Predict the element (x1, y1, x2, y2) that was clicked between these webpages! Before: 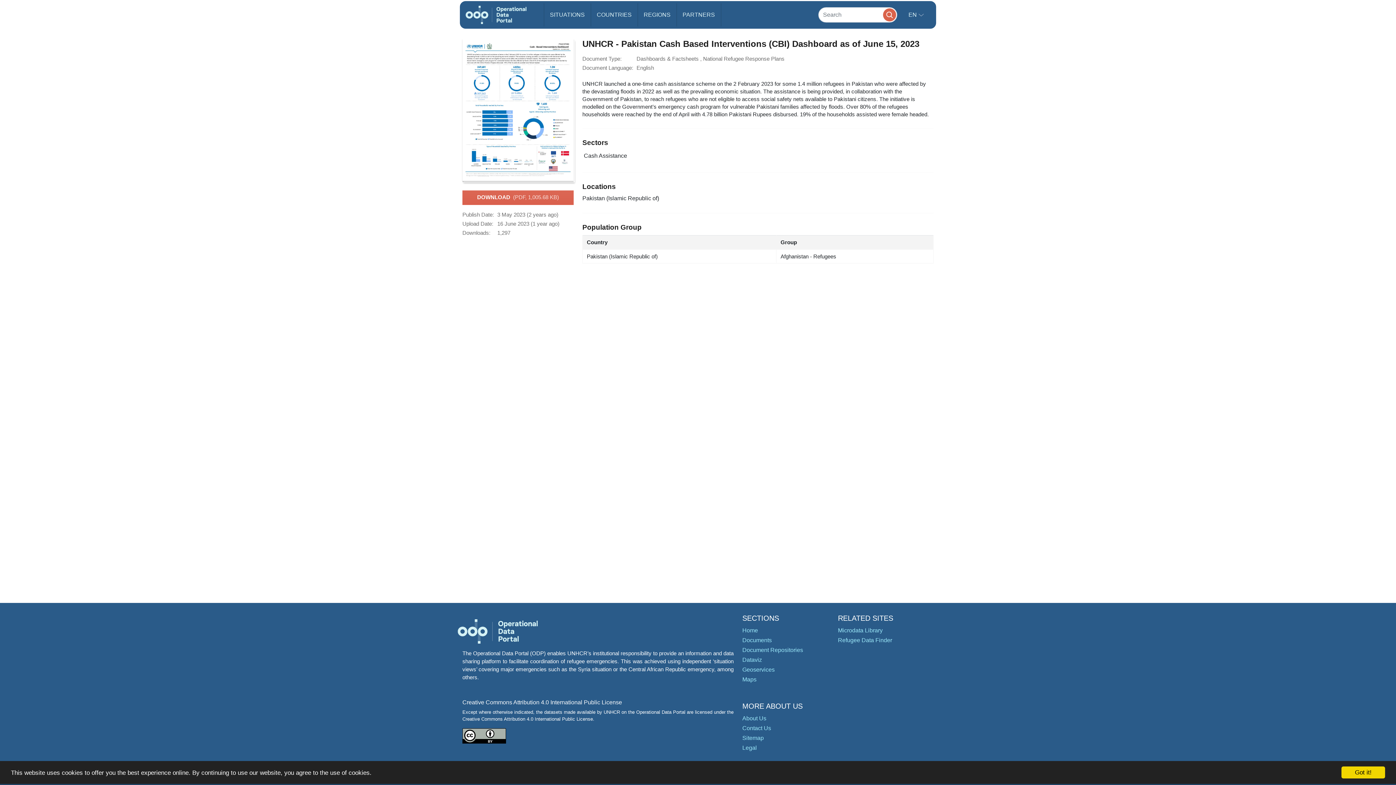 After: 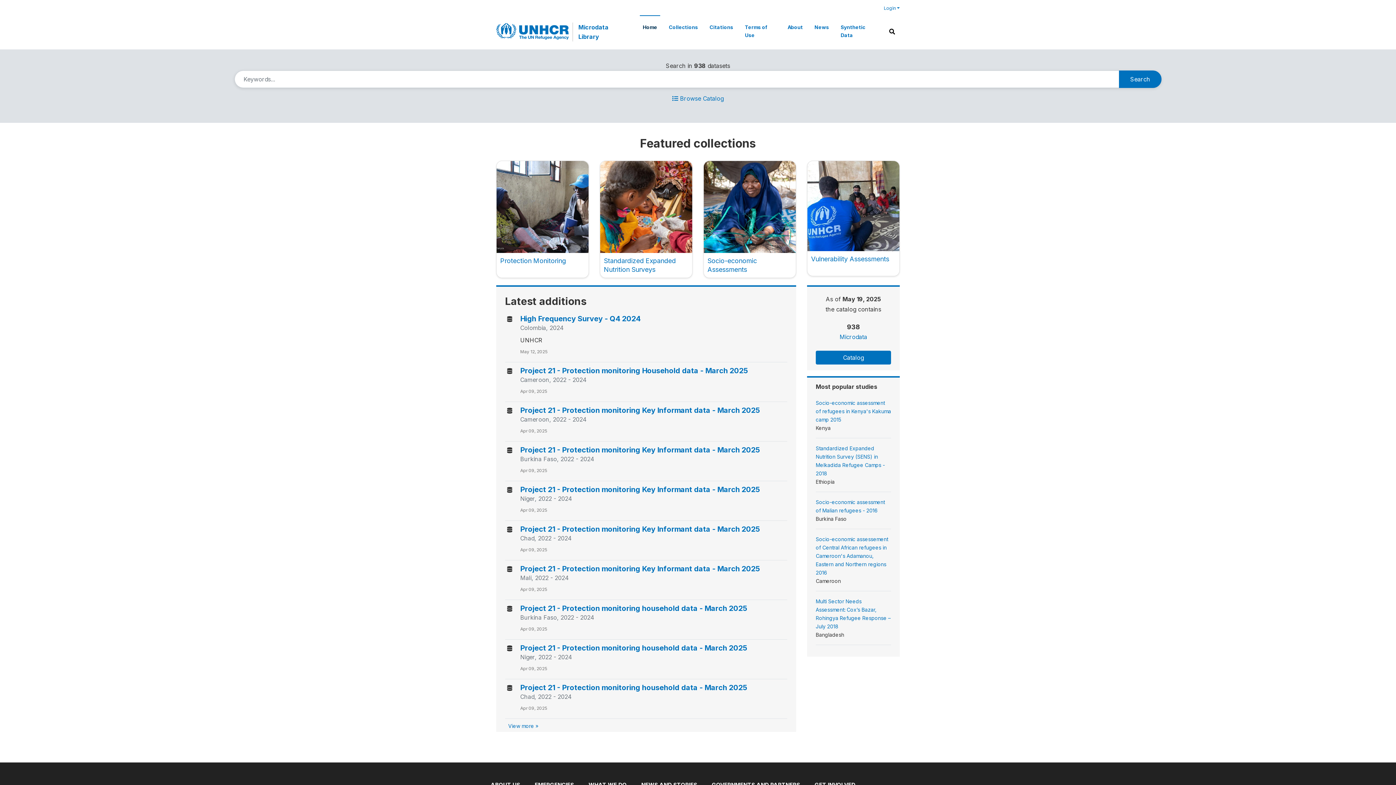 Action: label: Microdata Library bbox: (838, 627, 882, 633)